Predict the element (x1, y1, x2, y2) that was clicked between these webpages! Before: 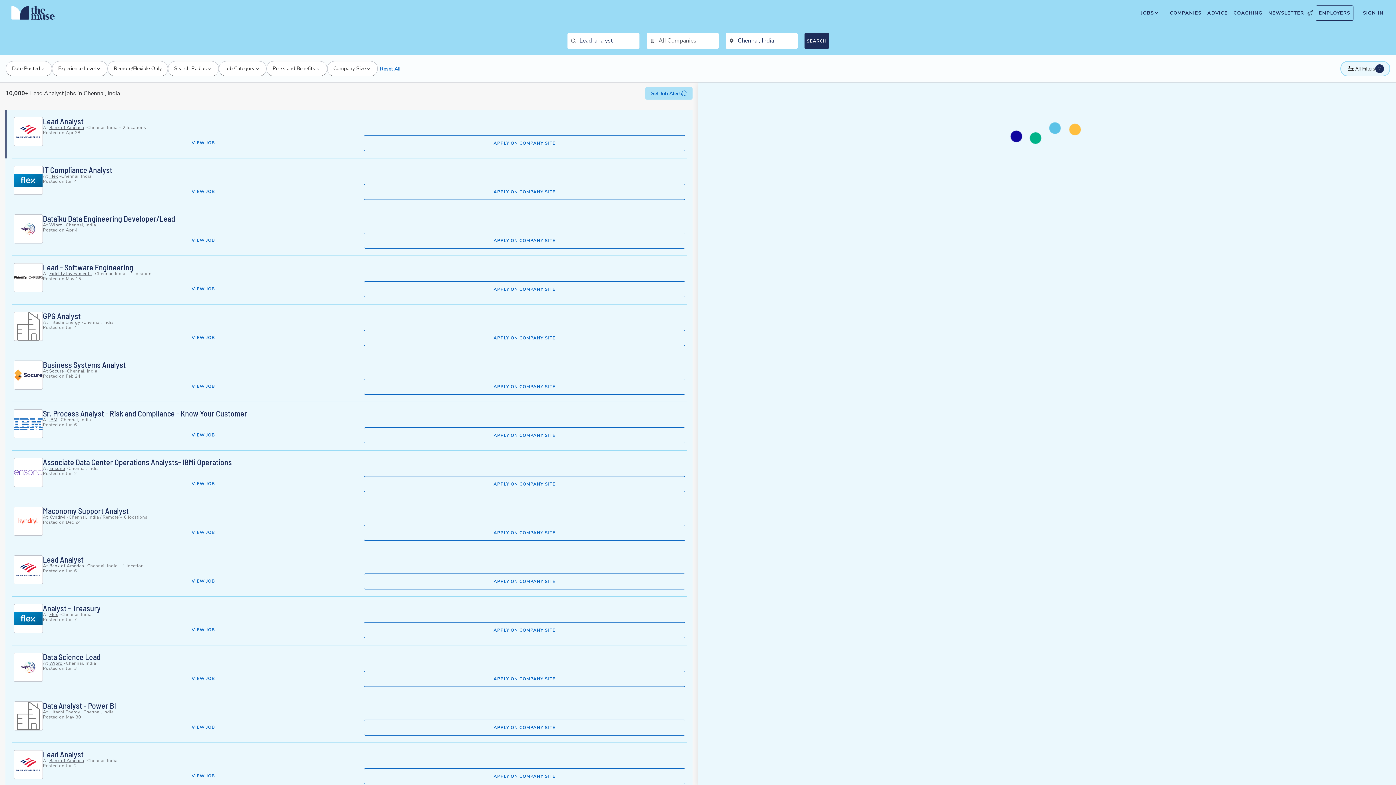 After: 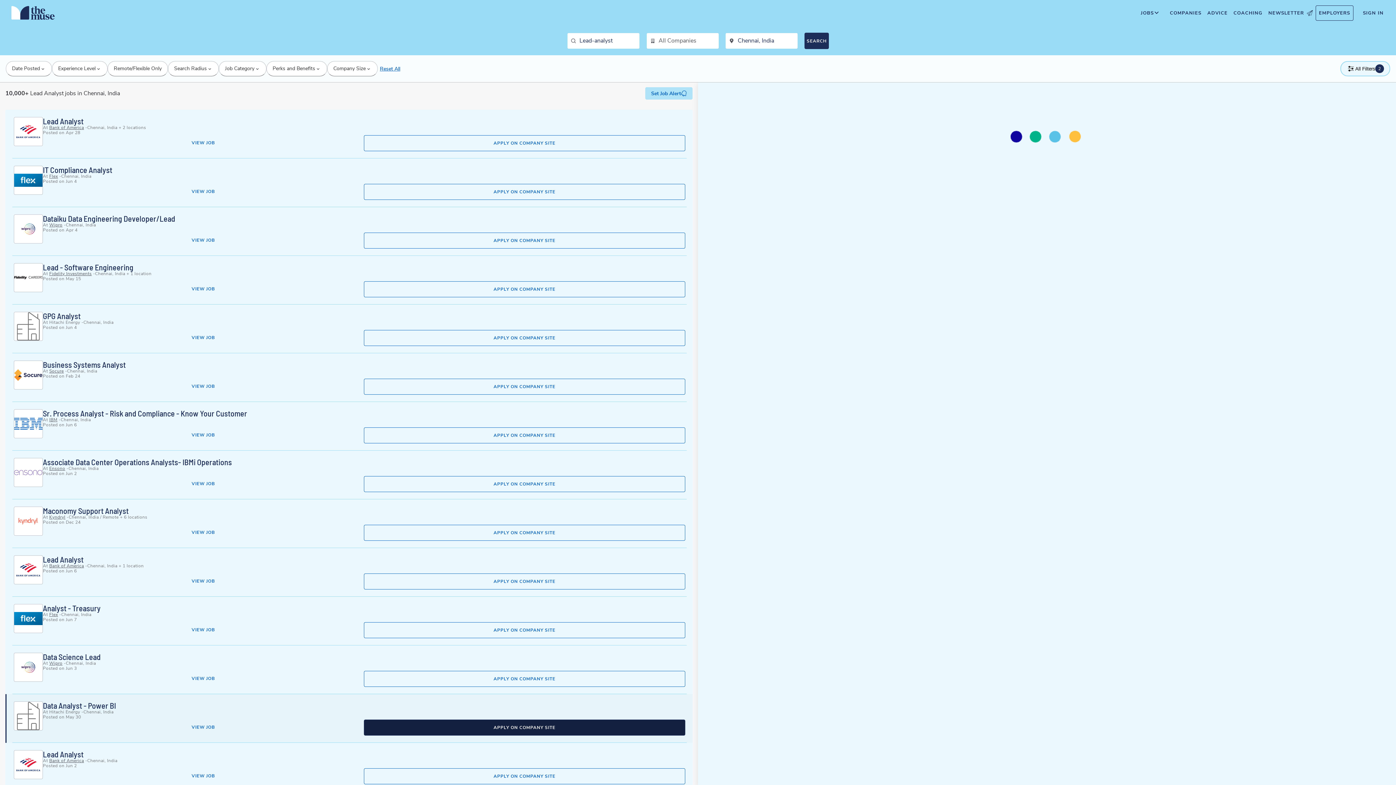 Action: bbox: (363, 720, 685, 736) label: Apply to Data Analyst - Power BI on company site. This opens in a new tab.